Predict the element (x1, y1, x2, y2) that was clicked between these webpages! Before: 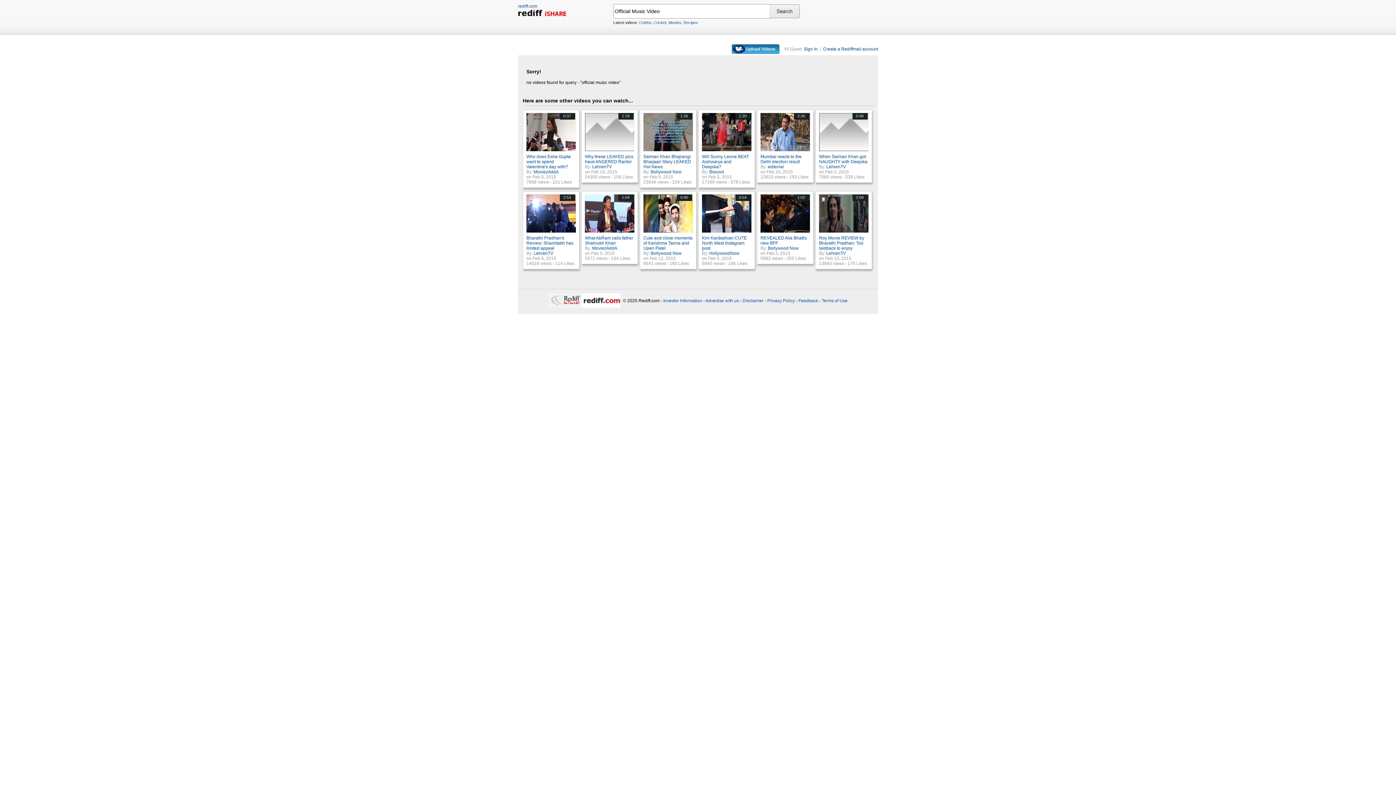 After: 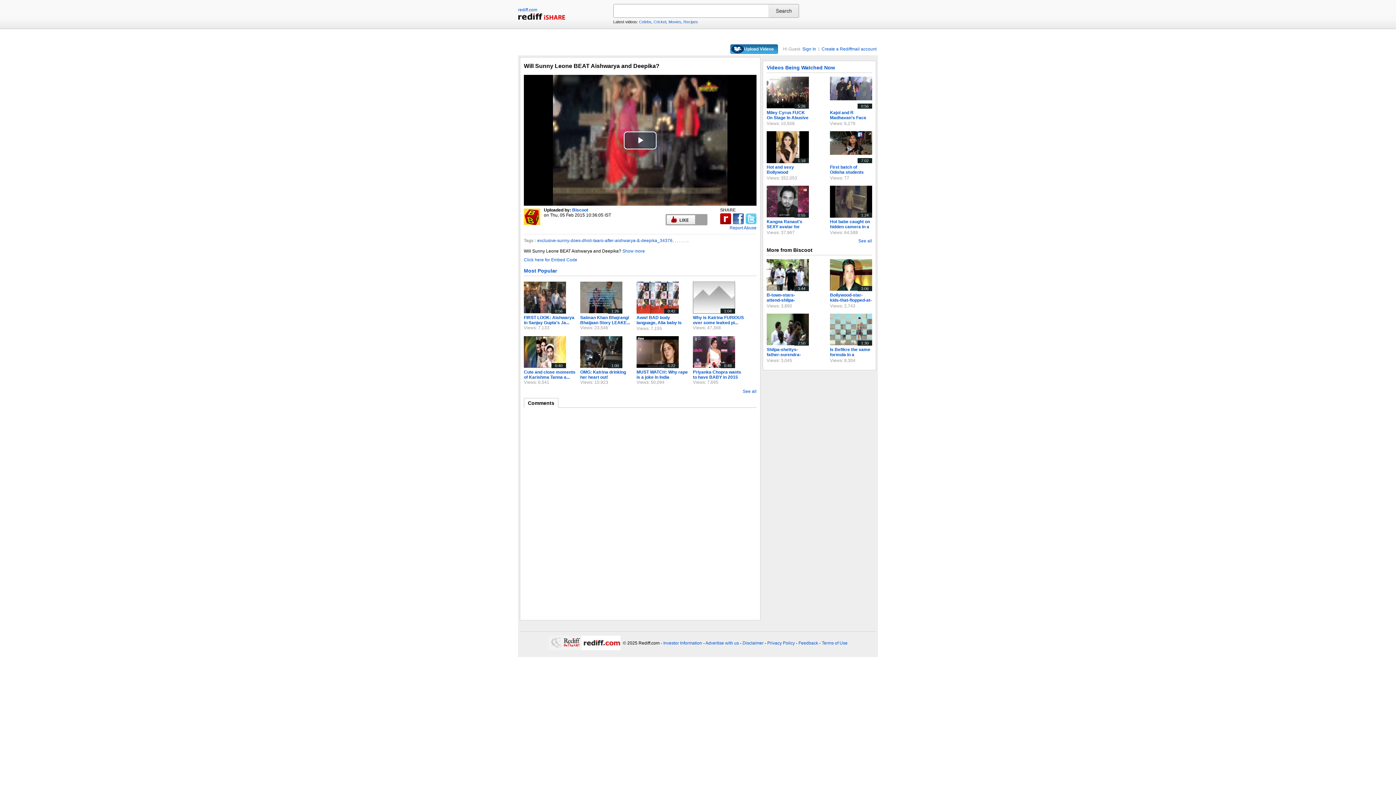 Action: label: 1:20 bbox: (702, 147, 753, 152)